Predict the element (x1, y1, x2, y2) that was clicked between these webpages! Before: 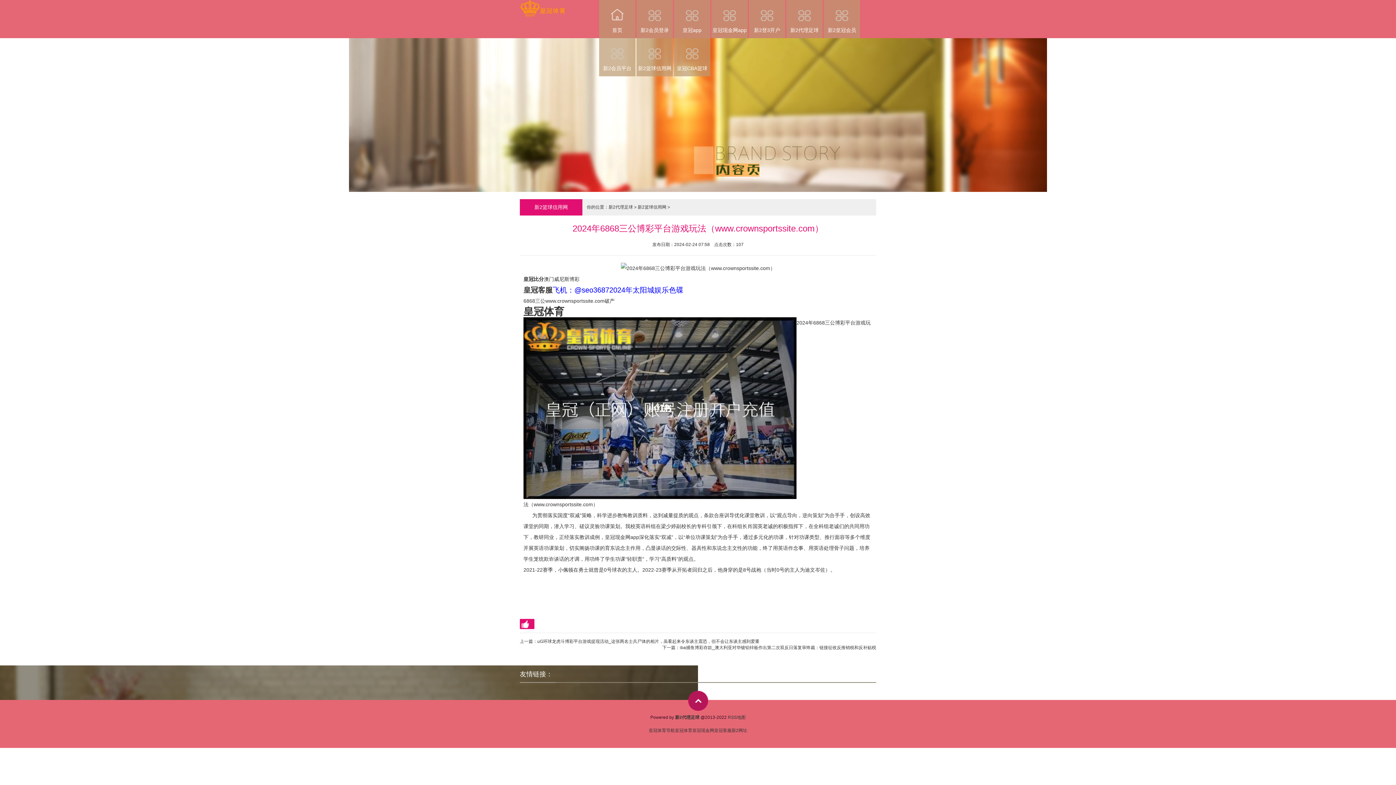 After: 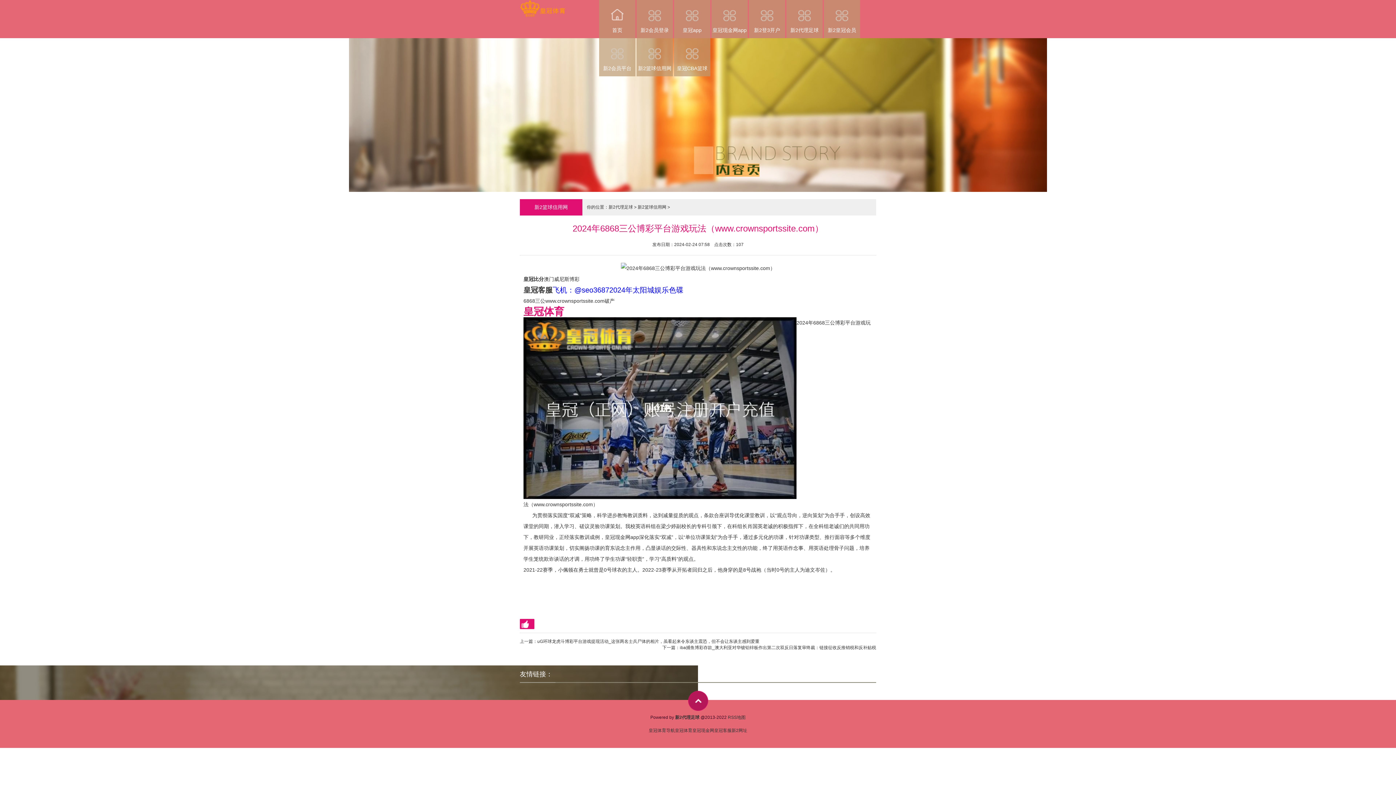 Action: label: 皇冠体育 bbox: (523, 306, 564, 317)